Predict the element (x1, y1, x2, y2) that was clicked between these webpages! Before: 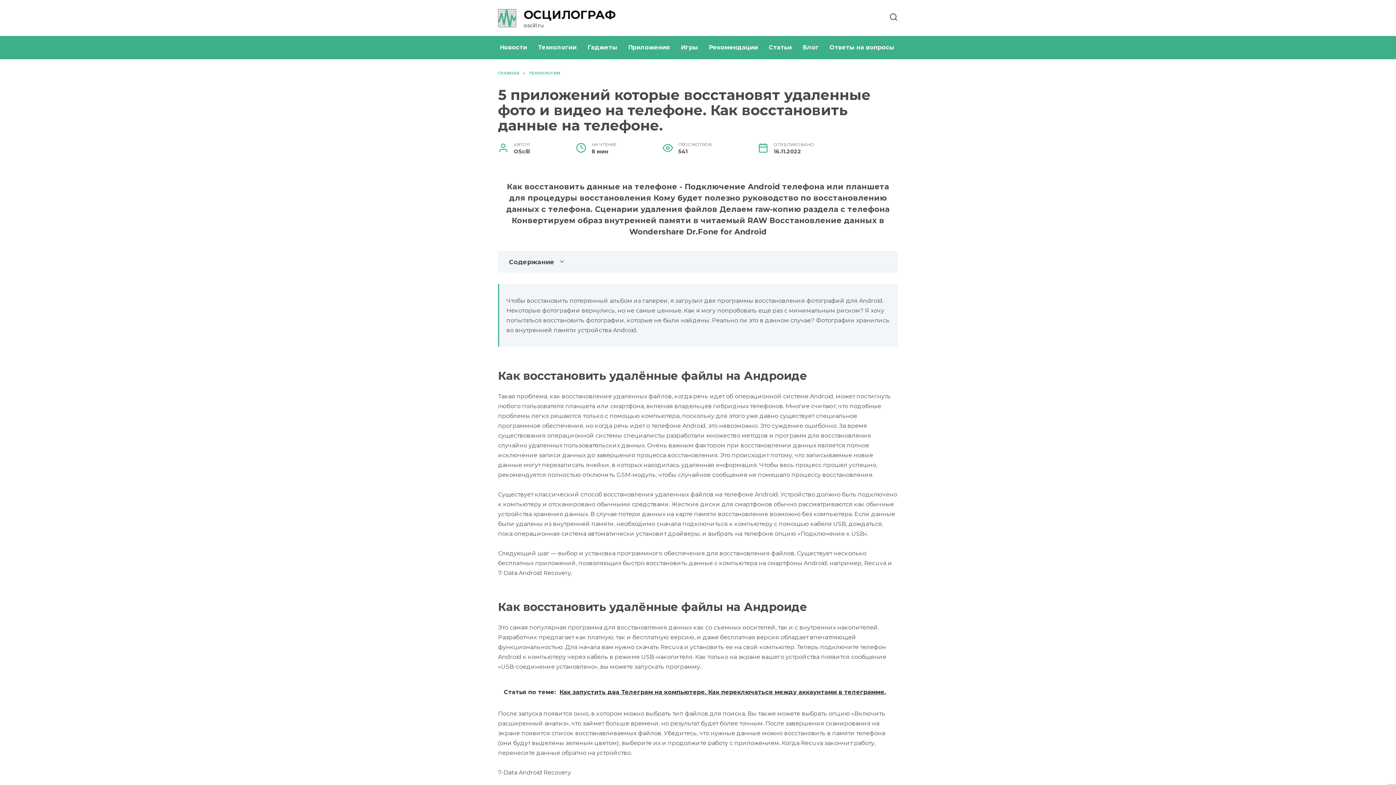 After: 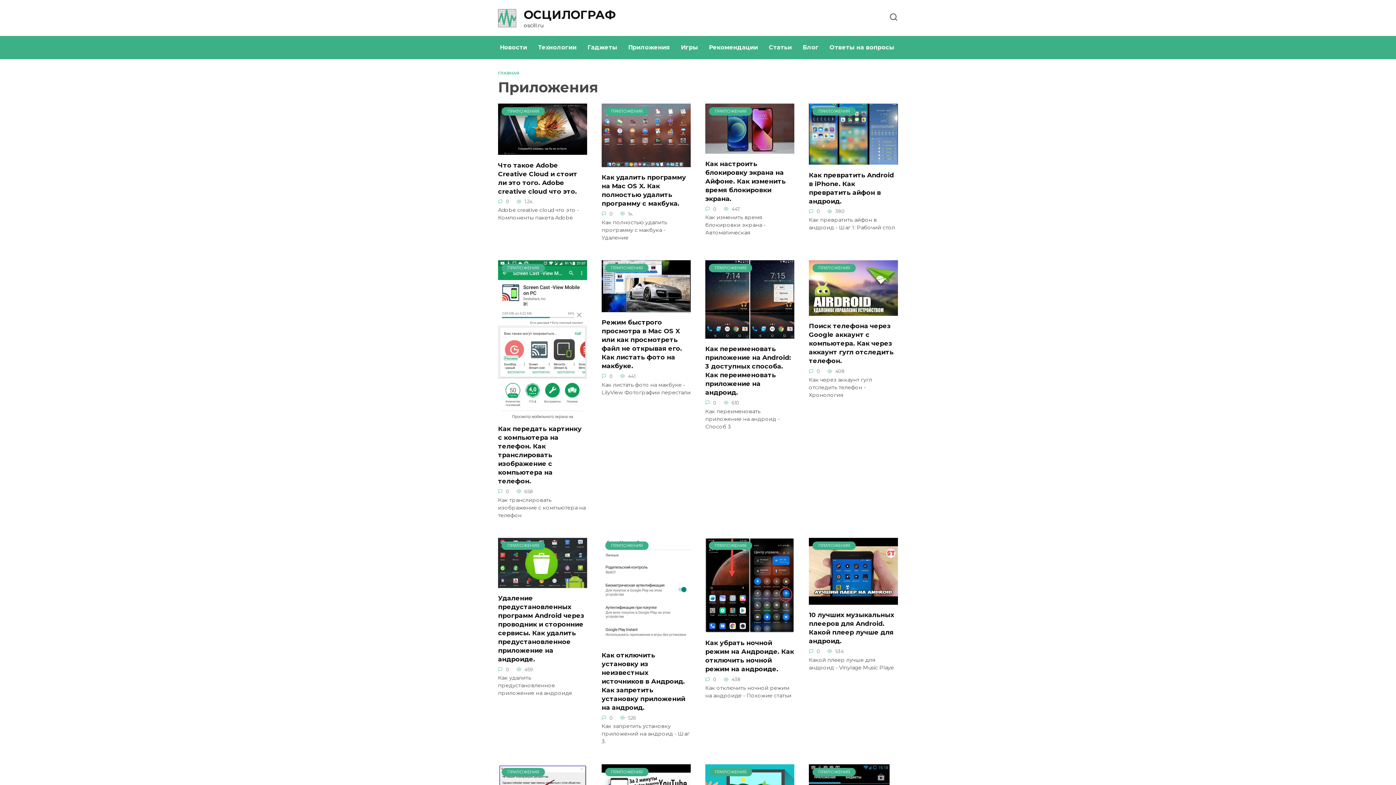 Action: label: Приложения bbox: (622, 36, 675, 59)